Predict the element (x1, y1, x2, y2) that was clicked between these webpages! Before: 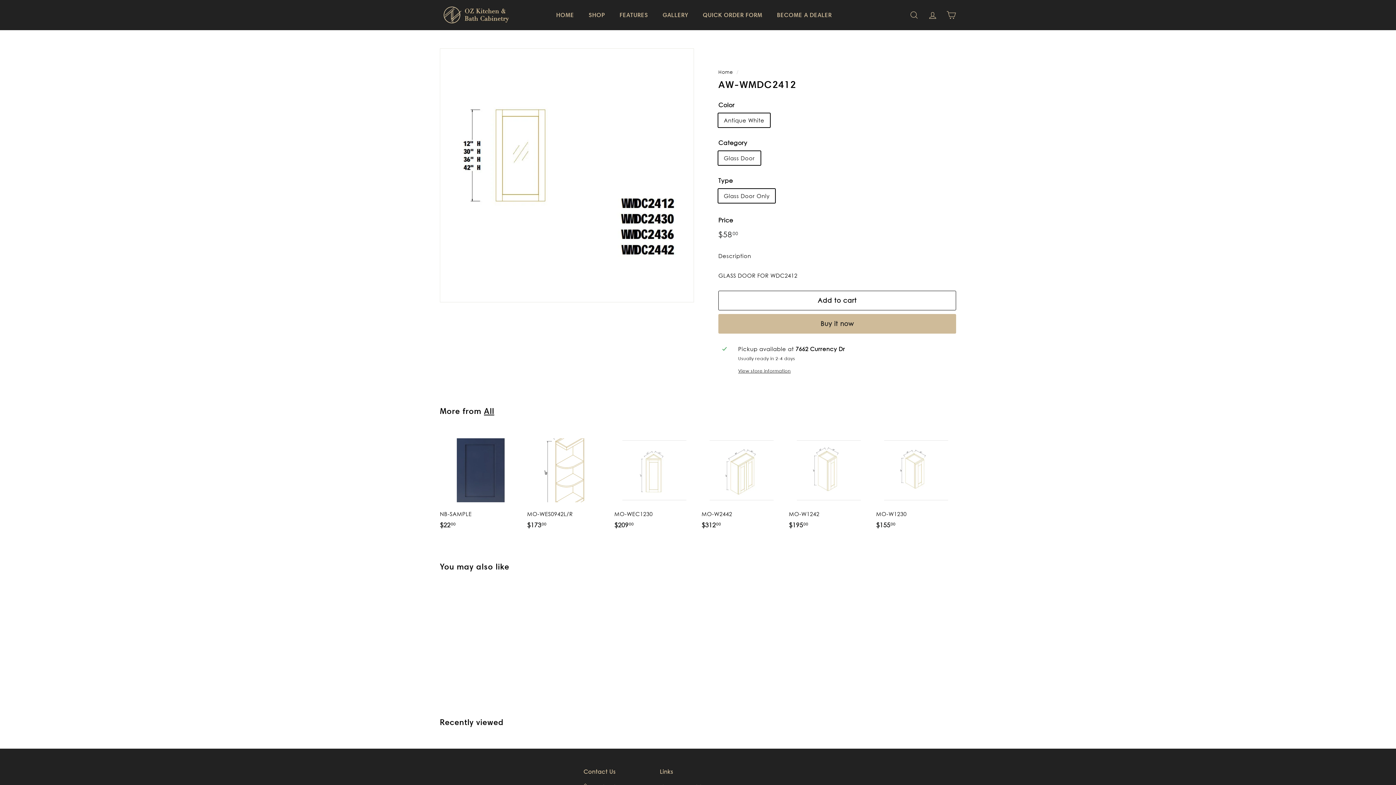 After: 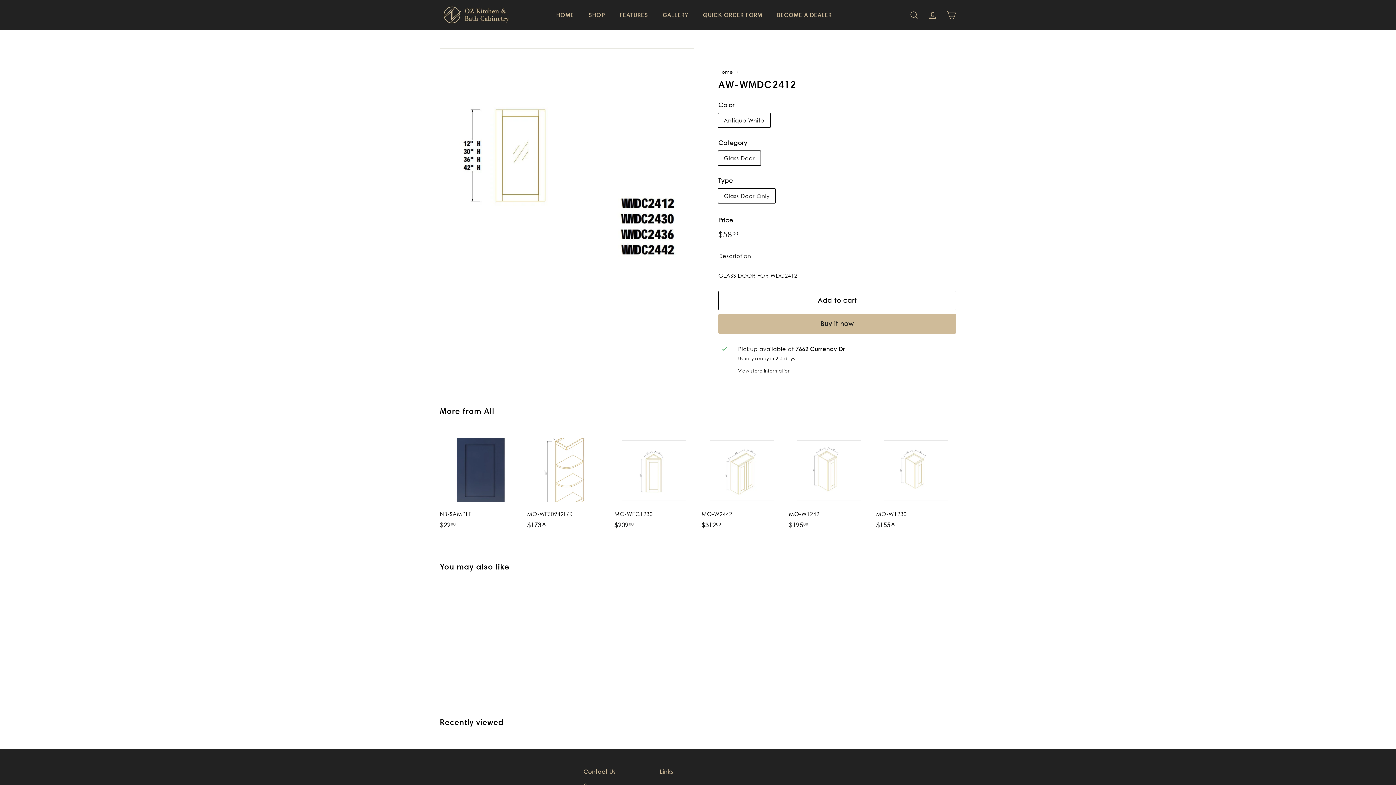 Action: bbox: (440, 586, 520, 692) label: AW-WMDC2412
$5800
$58.00